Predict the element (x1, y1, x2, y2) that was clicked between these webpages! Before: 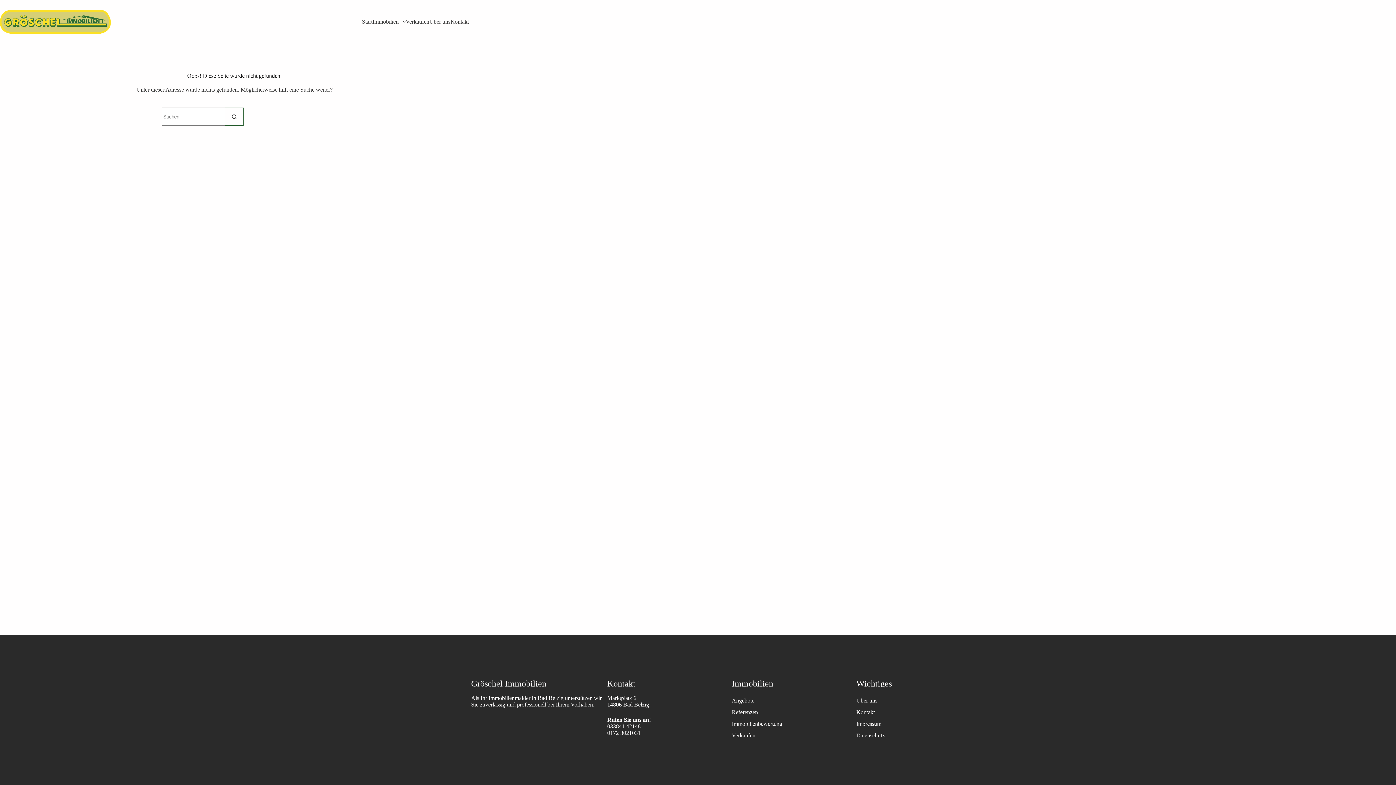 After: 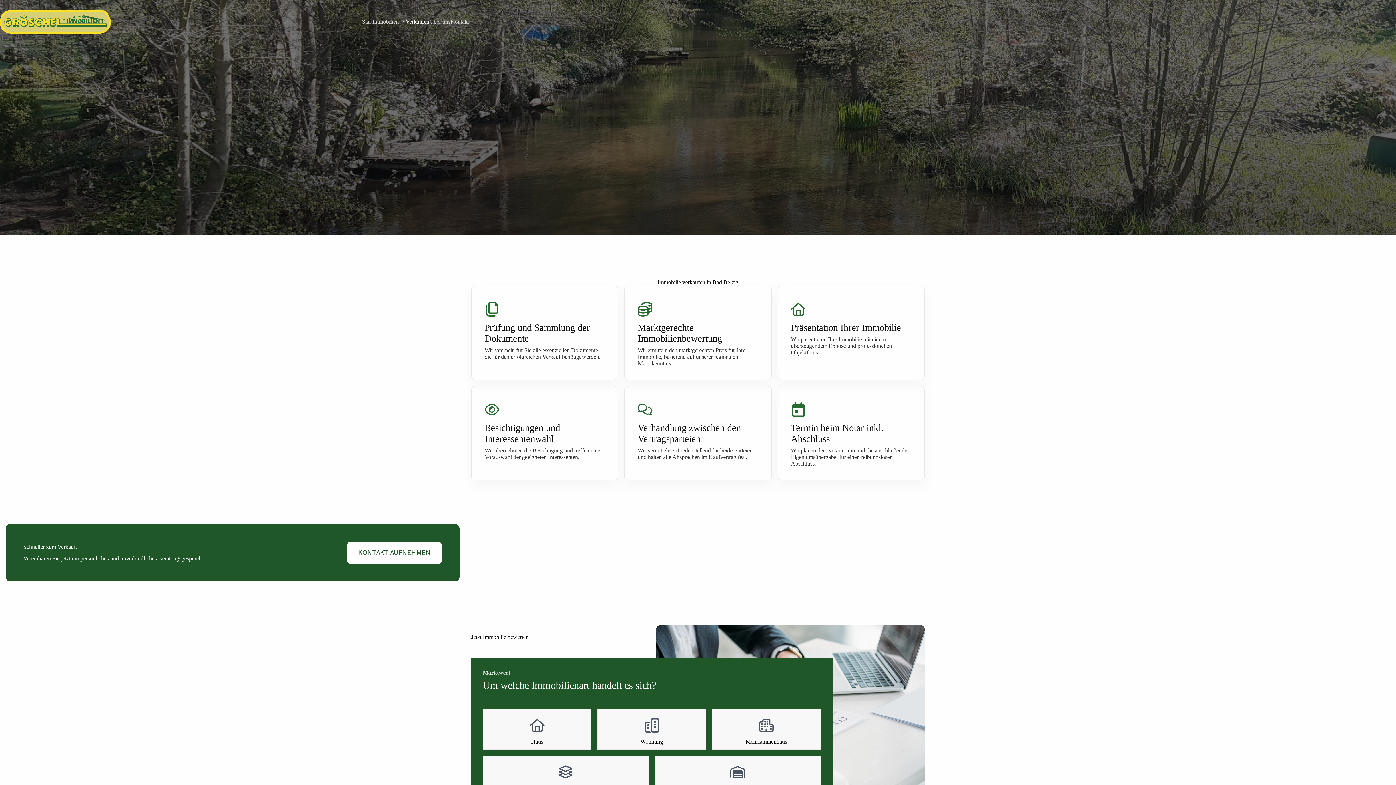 Action: bbox: (405, 13, 429, 30) label: Verkaufen